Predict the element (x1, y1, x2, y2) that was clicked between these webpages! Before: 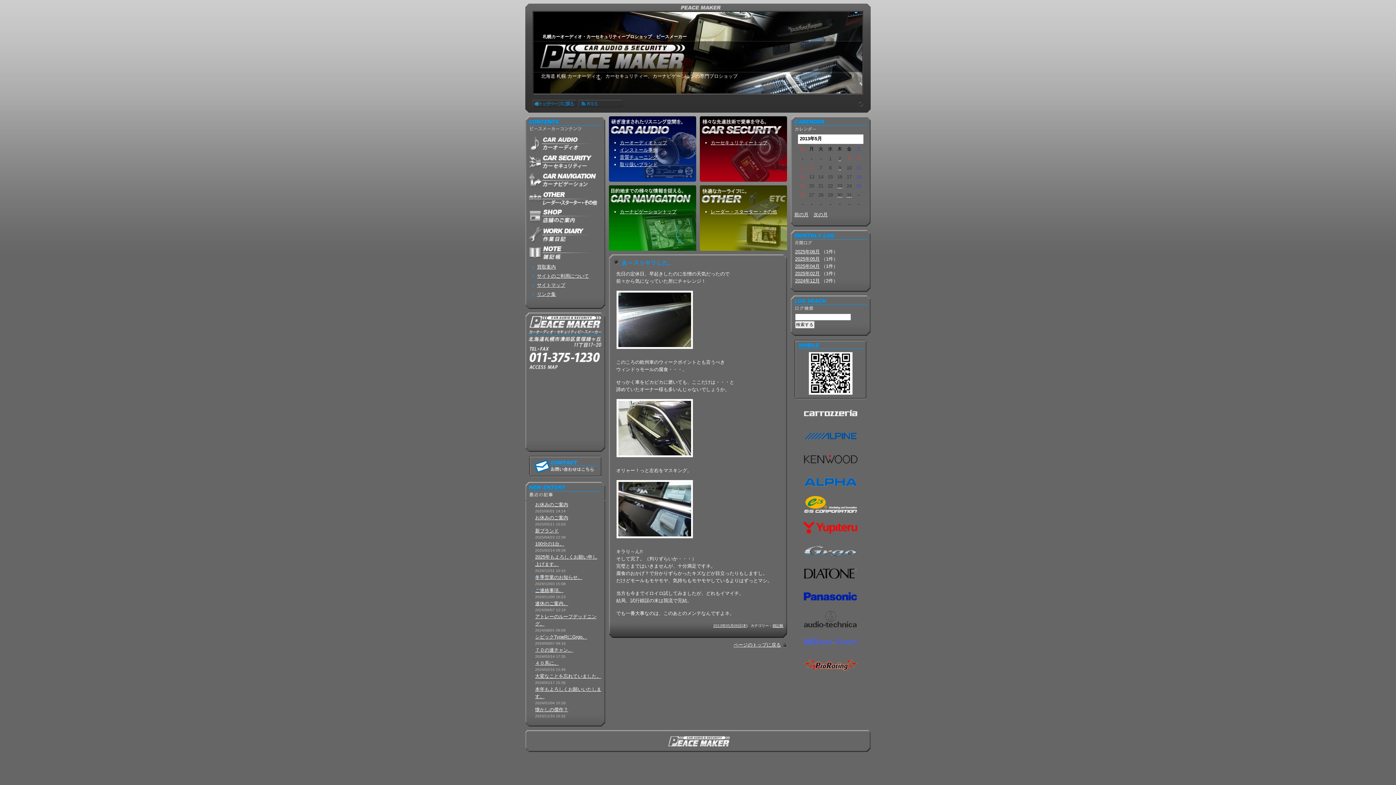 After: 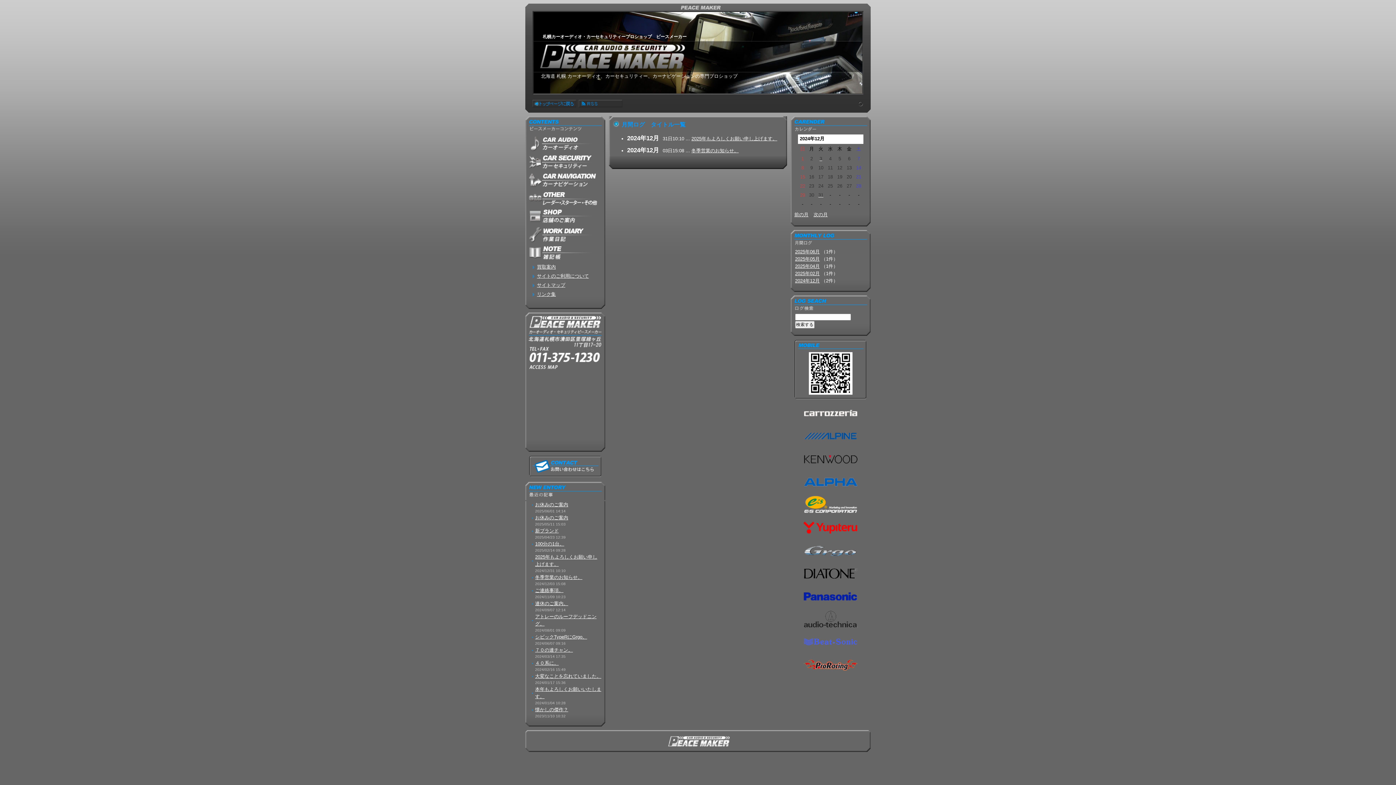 Action: bbox: (795, 278, 820, 283) label: 2024年12月